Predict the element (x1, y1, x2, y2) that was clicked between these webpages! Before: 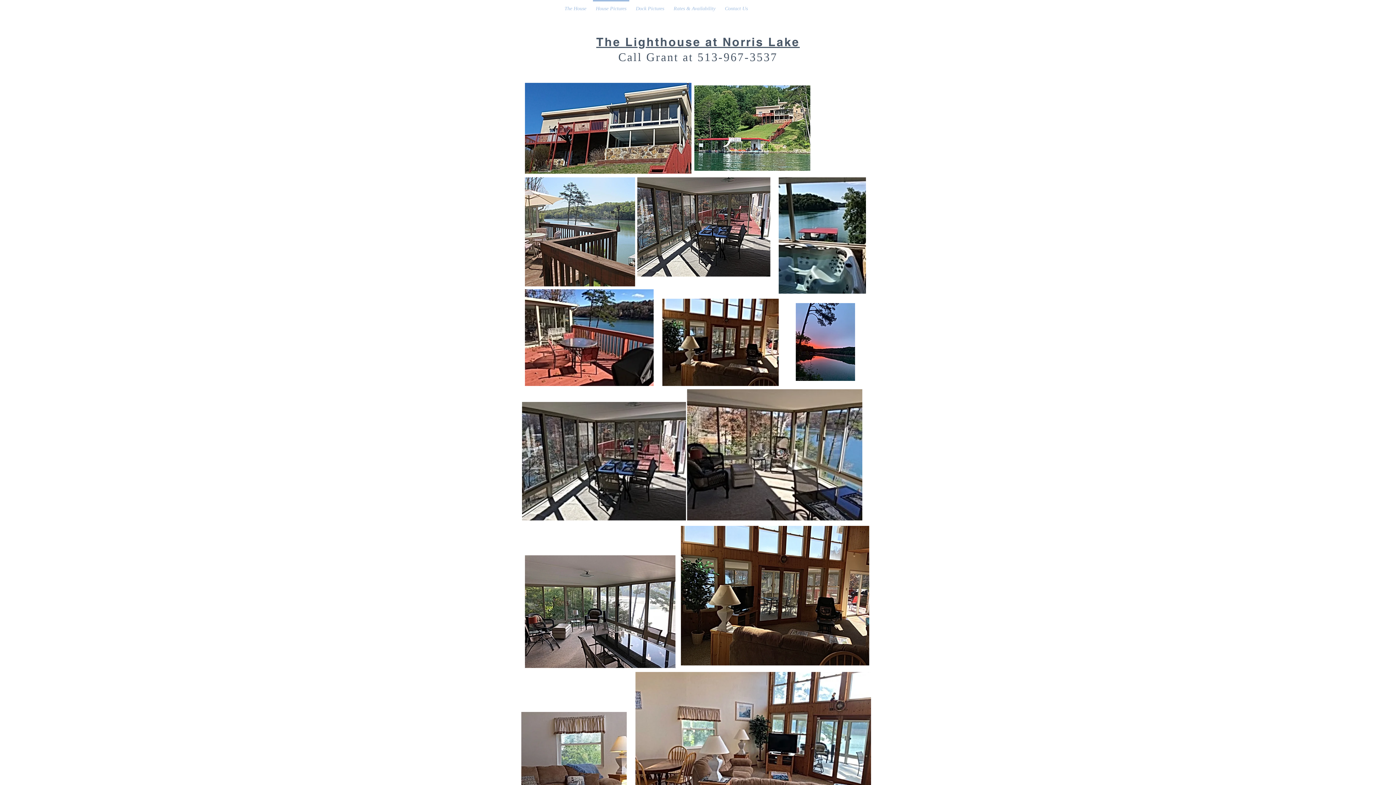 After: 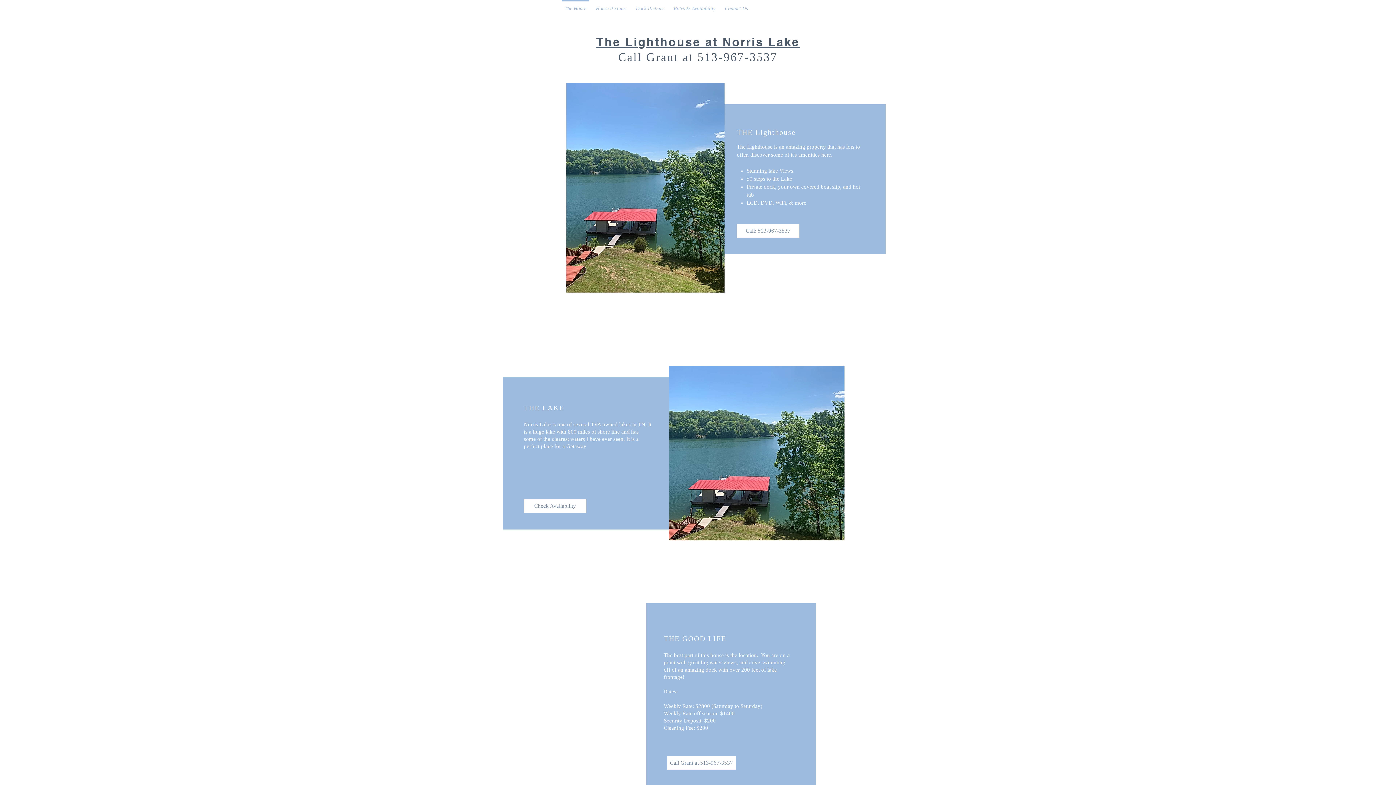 Action: label: Waterfront Vacation Rental bbox: (663, 65, 732, 72)